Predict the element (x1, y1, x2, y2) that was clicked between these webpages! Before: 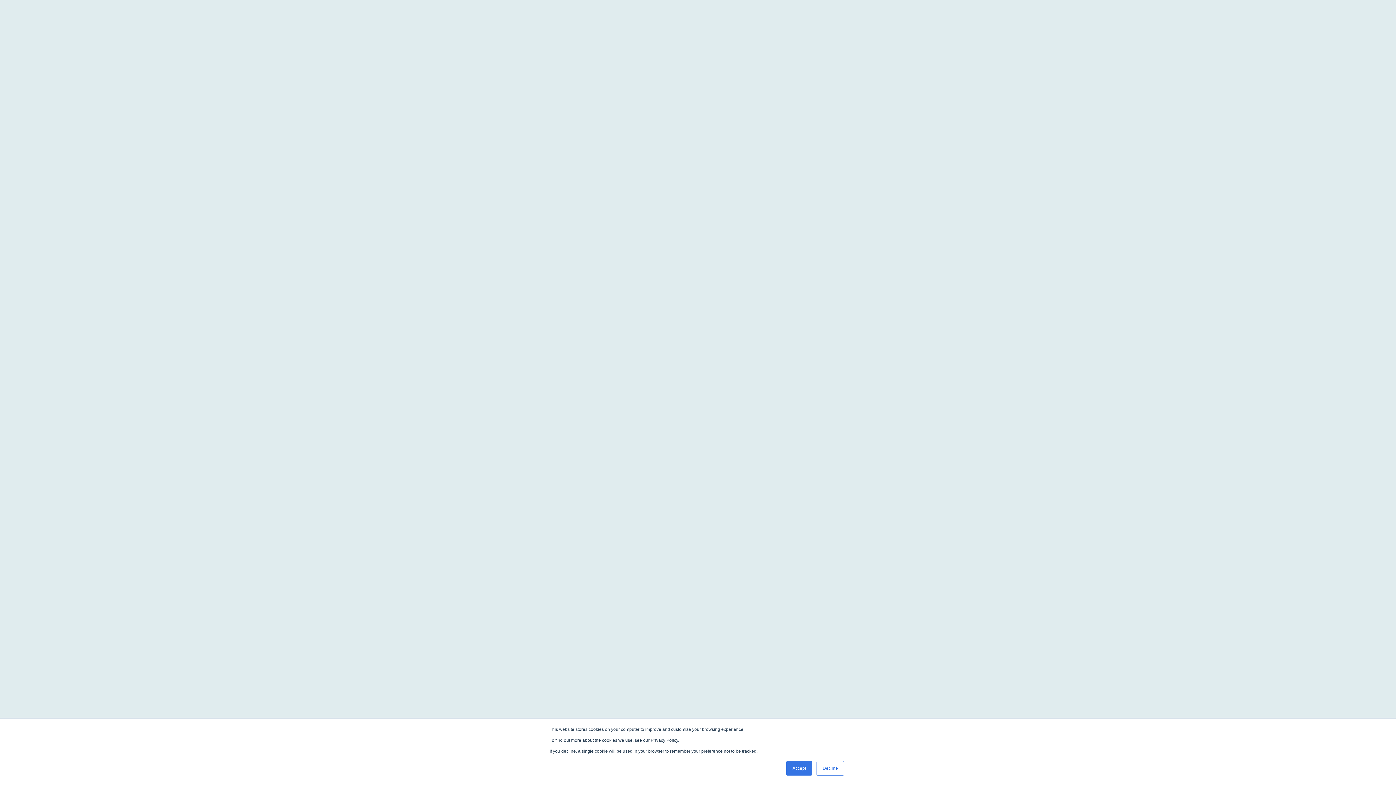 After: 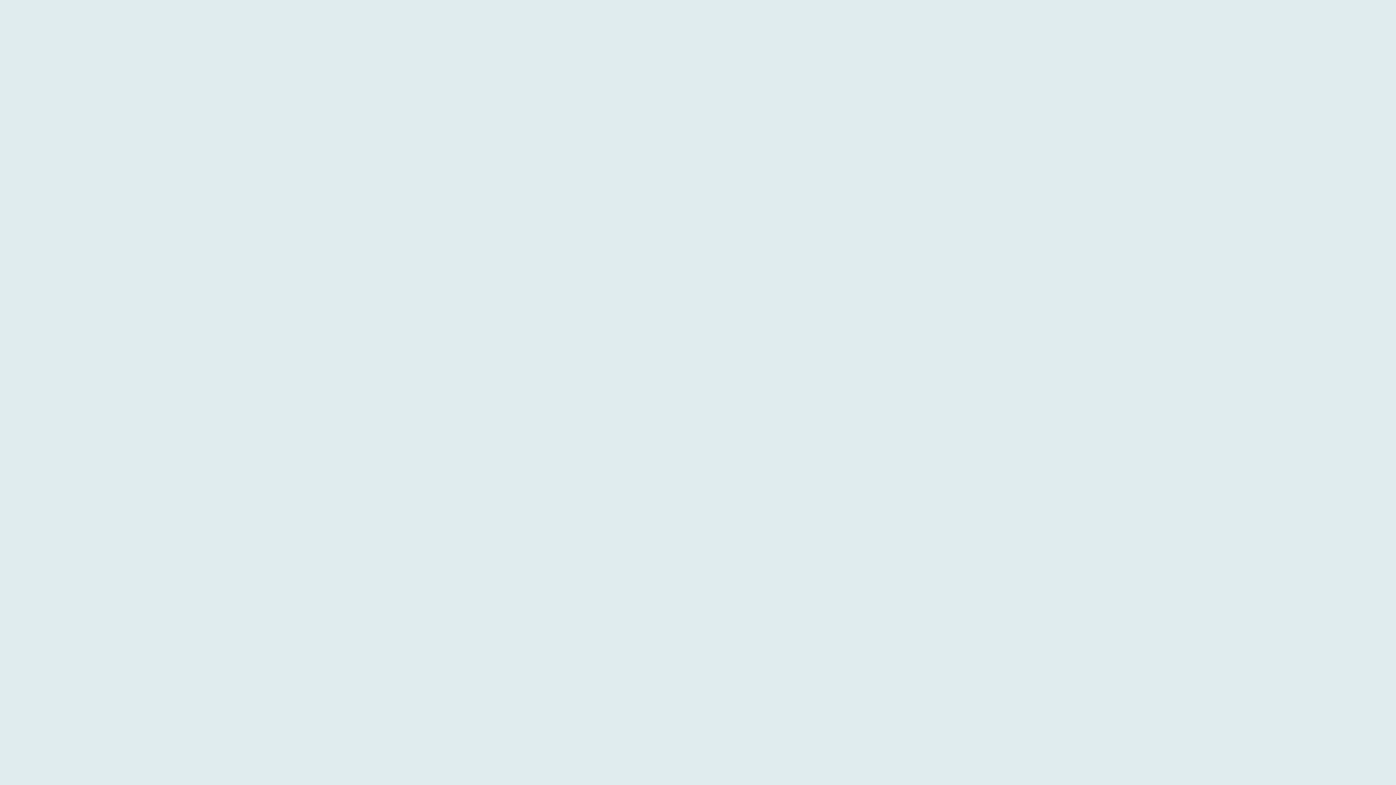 Action: bbox: (786, 761, 812, 776) label: Accept